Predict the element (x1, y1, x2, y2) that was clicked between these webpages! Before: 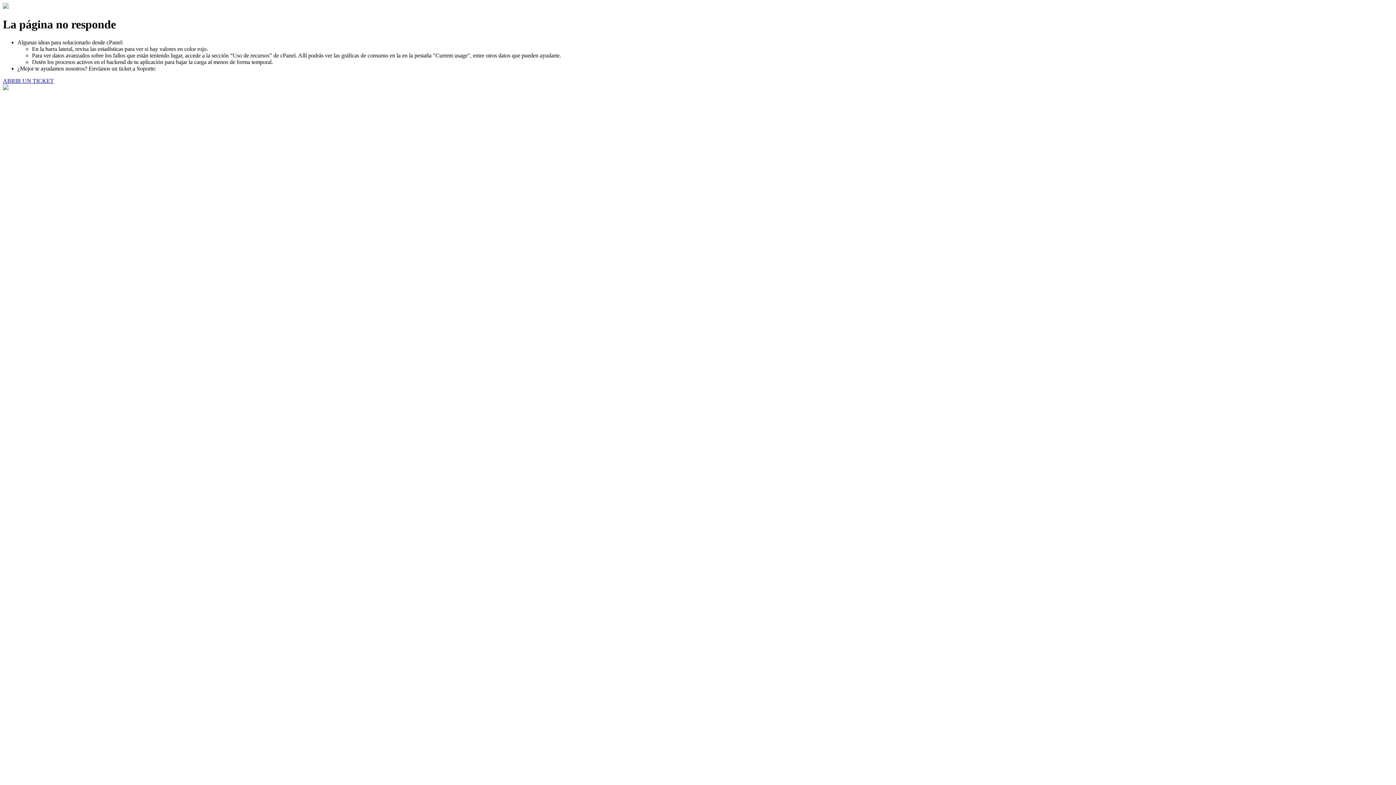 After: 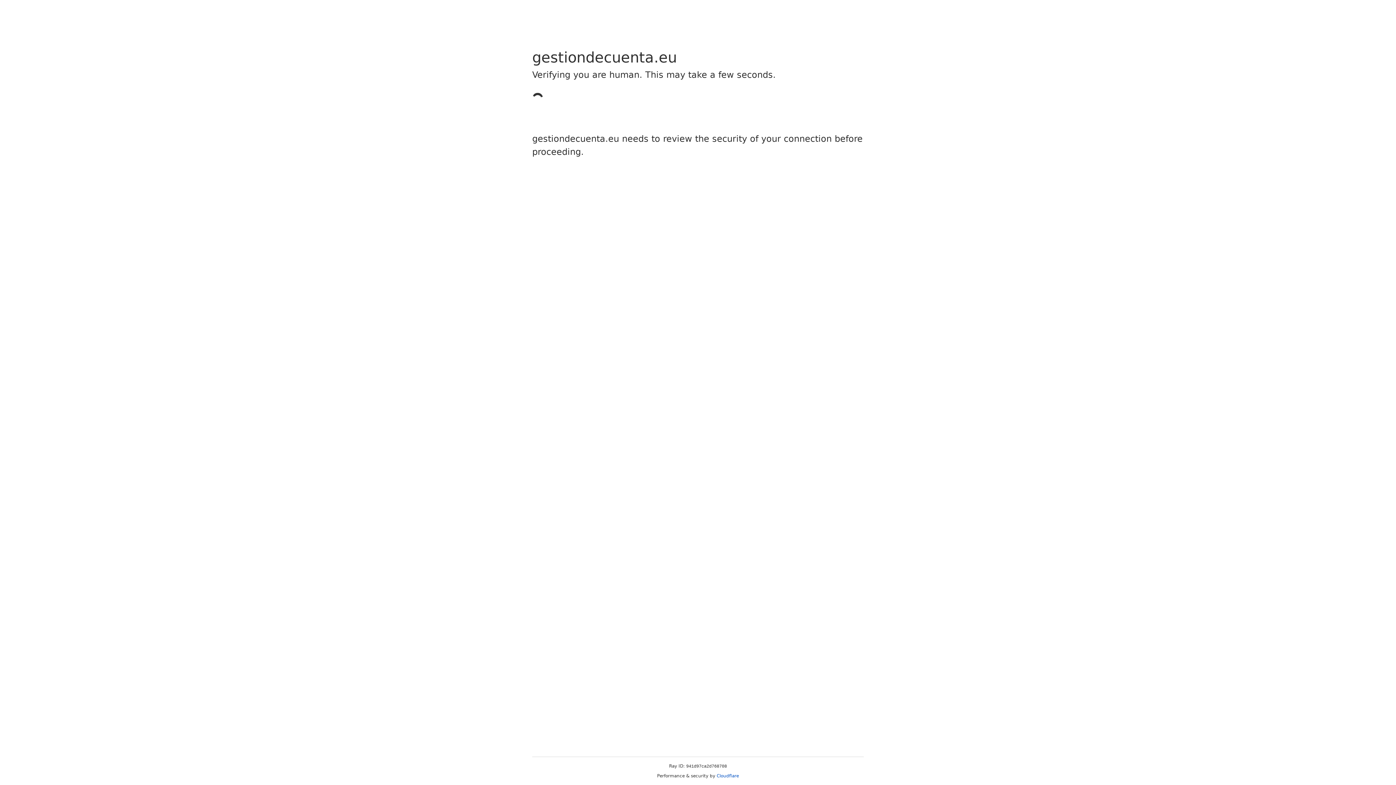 Action: label: ABRIR UN TICKET bbox: (2, 77, 53, 83)